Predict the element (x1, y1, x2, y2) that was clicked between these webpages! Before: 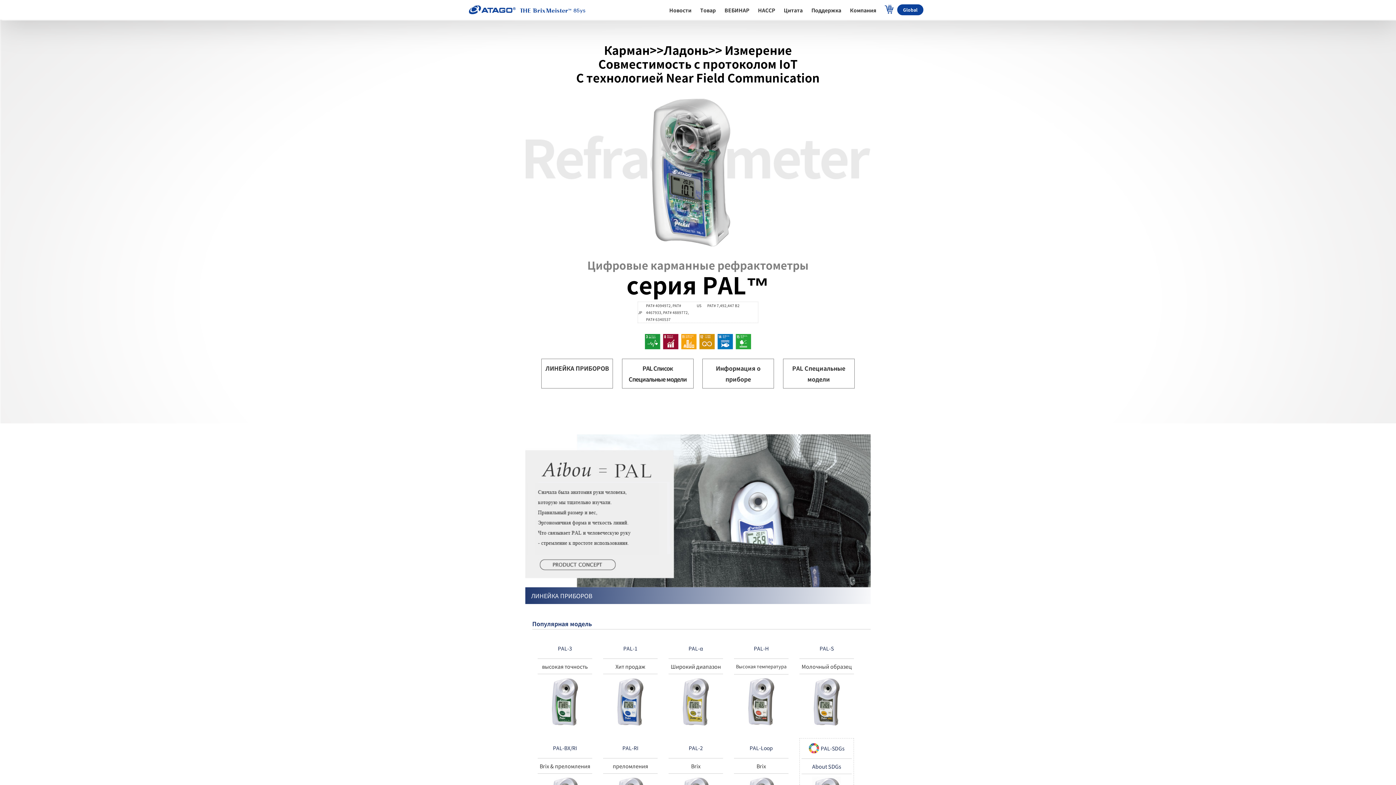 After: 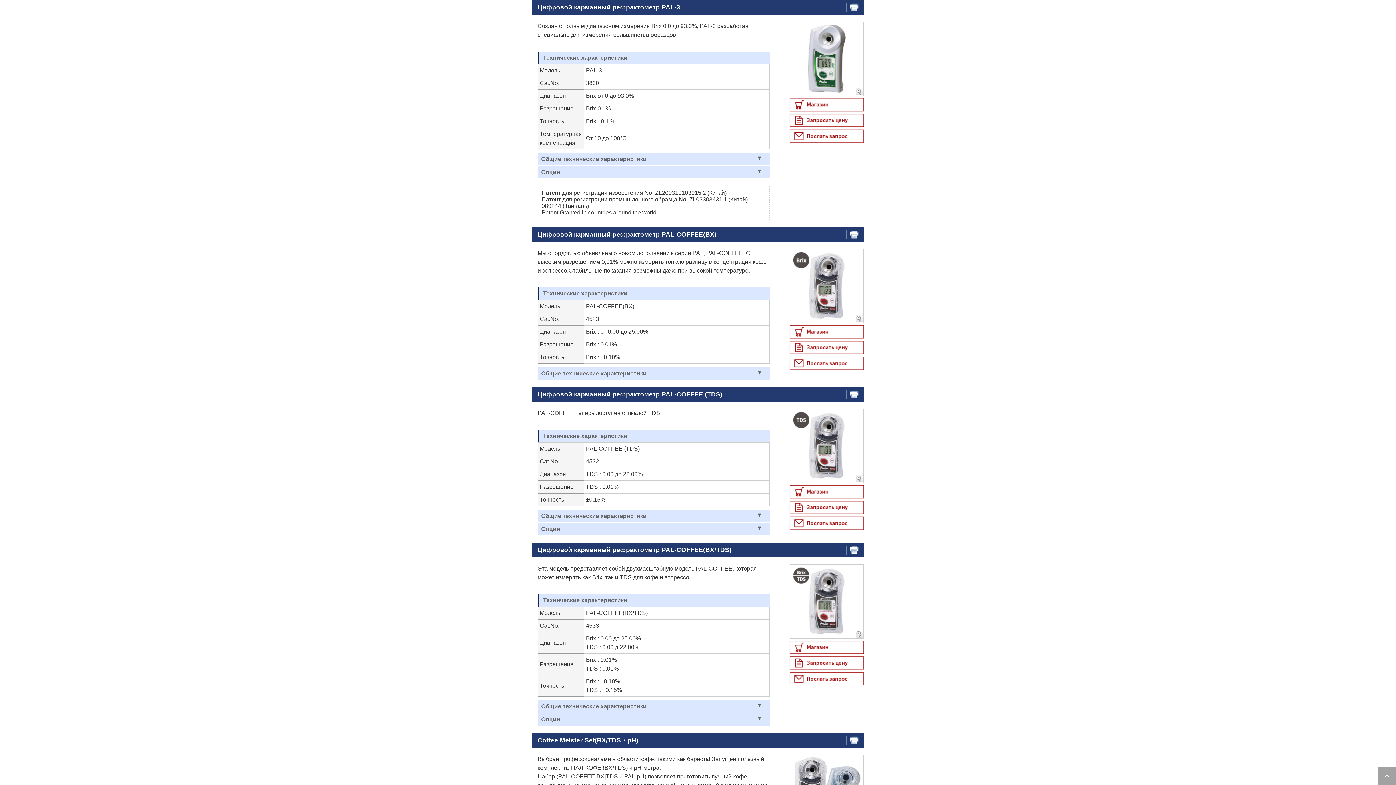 Action: bbox: (540, 697, 590, 705)